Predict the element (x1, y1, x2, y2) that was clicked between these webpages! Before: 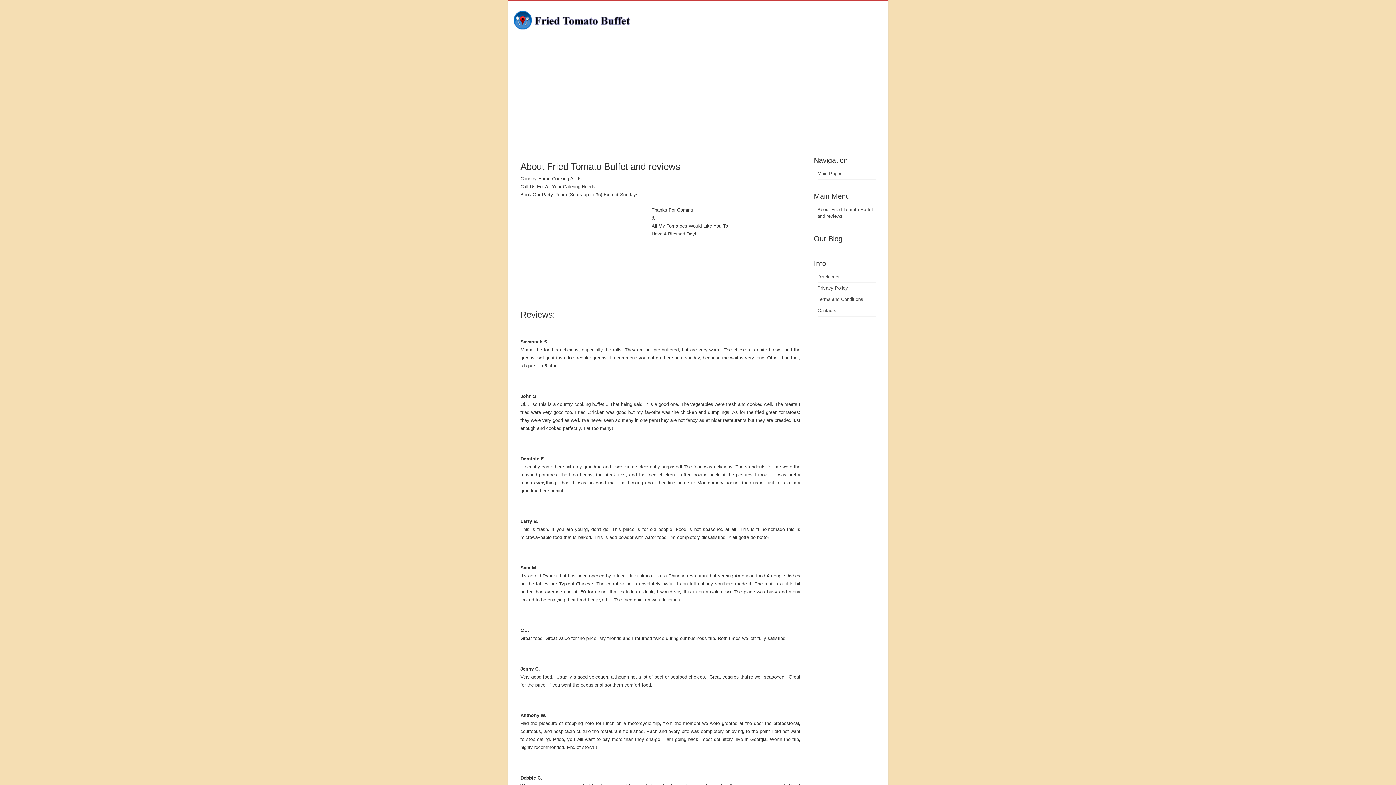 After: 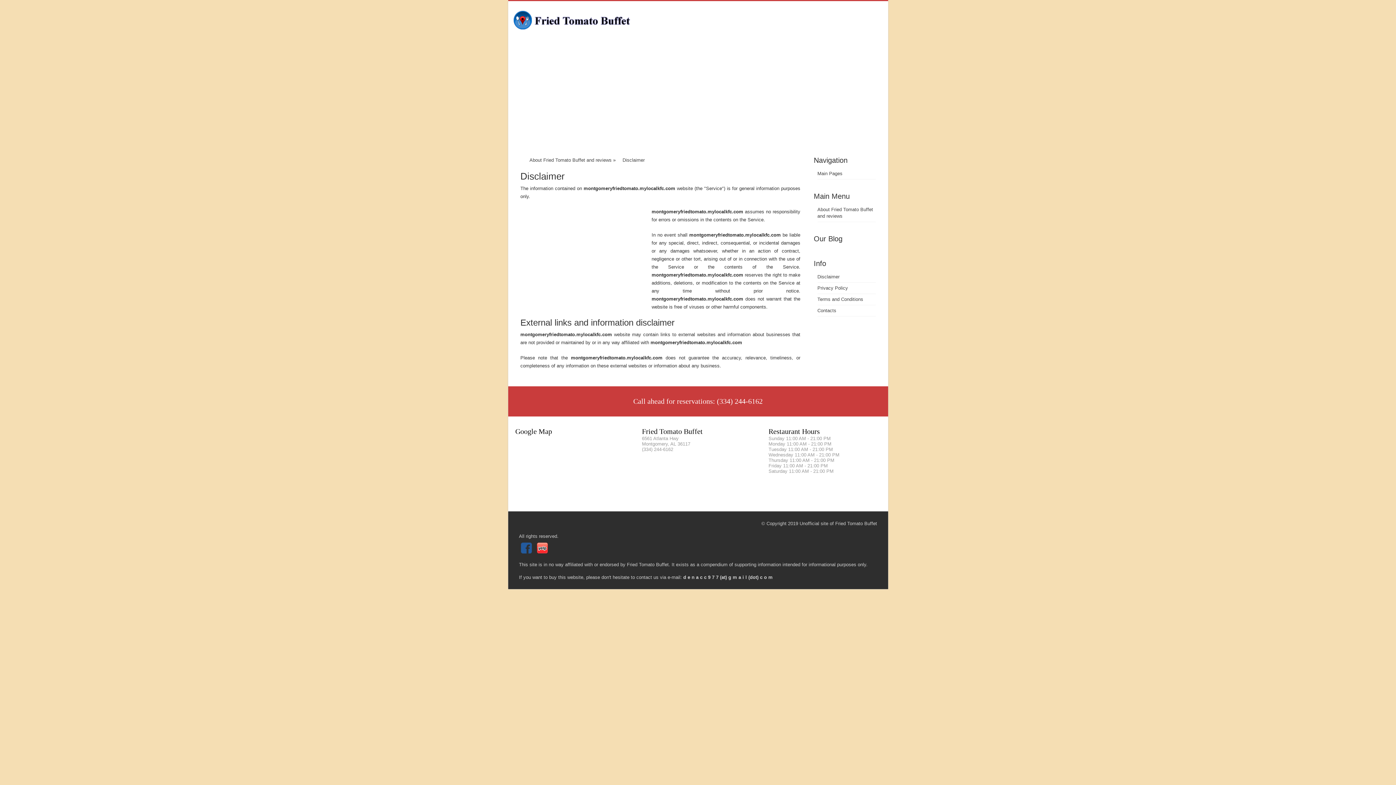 Action: bbox: (817, 274, 839, 279) label: Disclaimer